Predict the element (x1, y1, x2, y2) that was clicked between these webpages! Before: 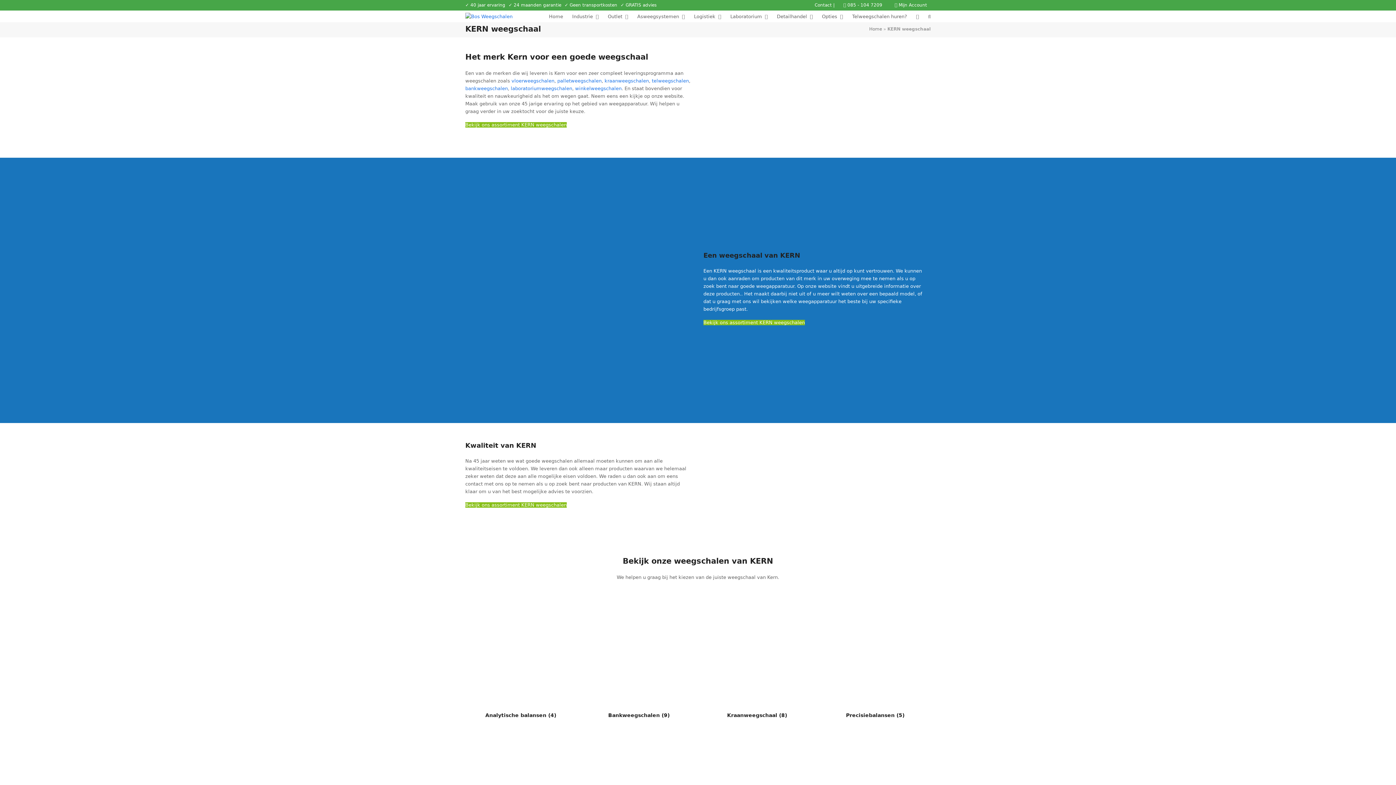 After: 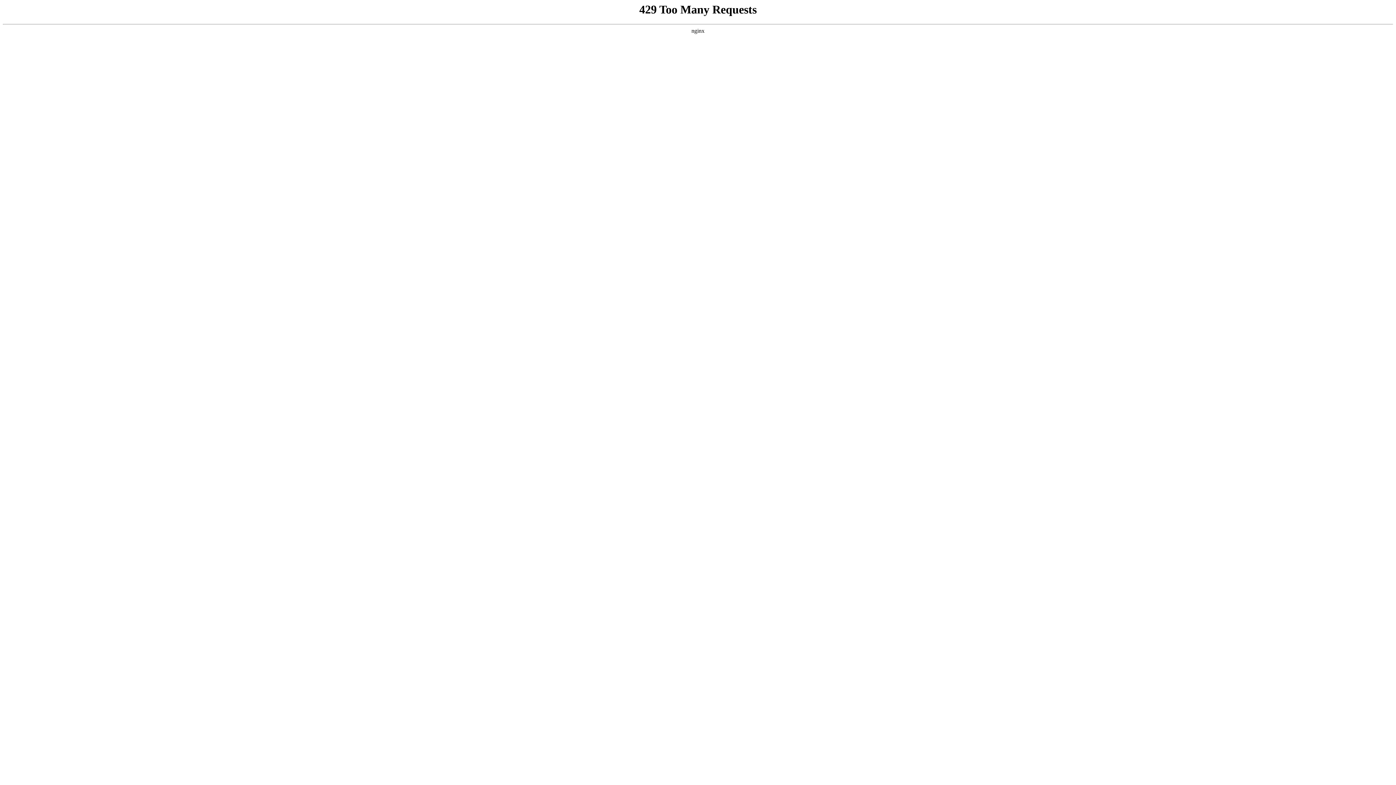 Action: label: Mijn Account bbox: (898, 2, 927, 7)